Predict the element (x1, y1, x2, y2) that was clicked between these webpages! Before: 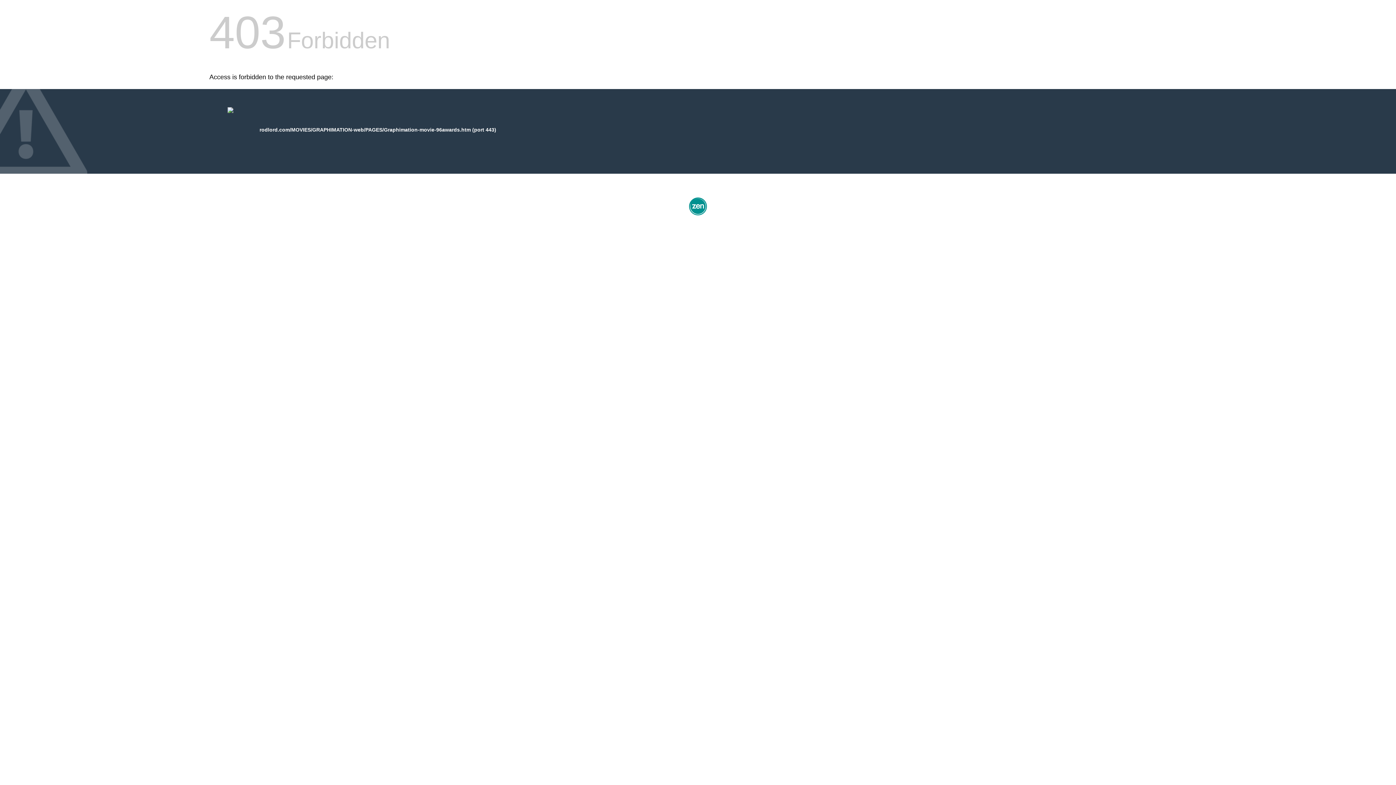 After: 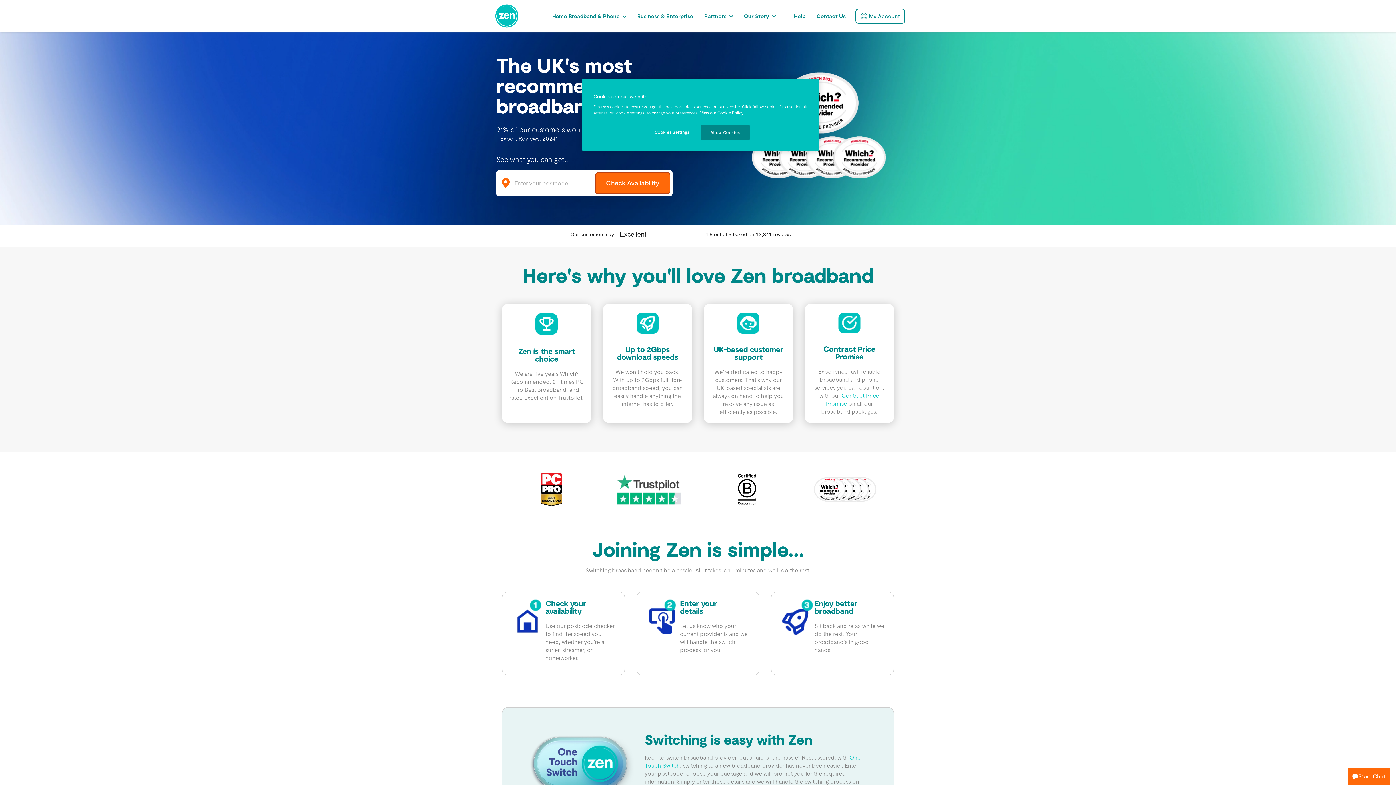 Action: bbox: (687, 212, 709, 218)